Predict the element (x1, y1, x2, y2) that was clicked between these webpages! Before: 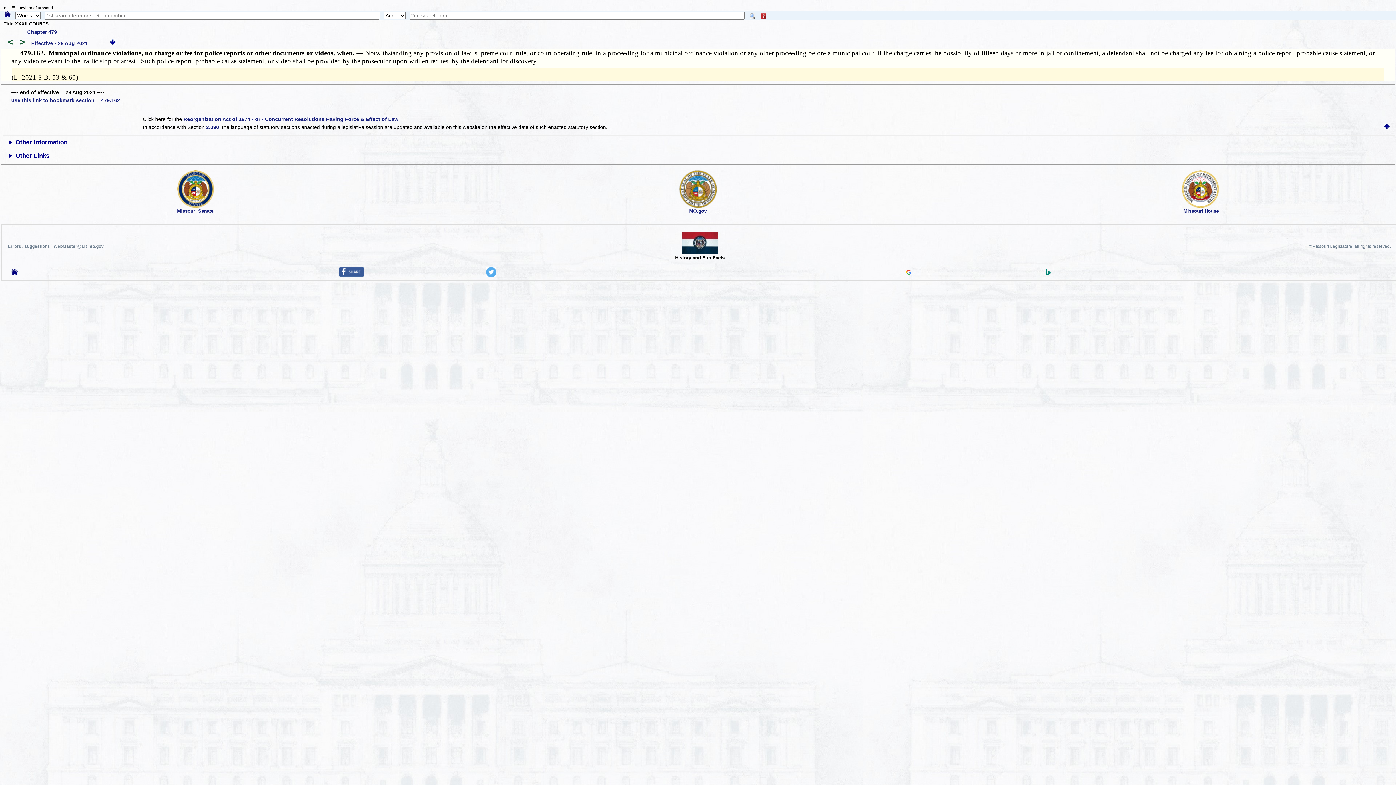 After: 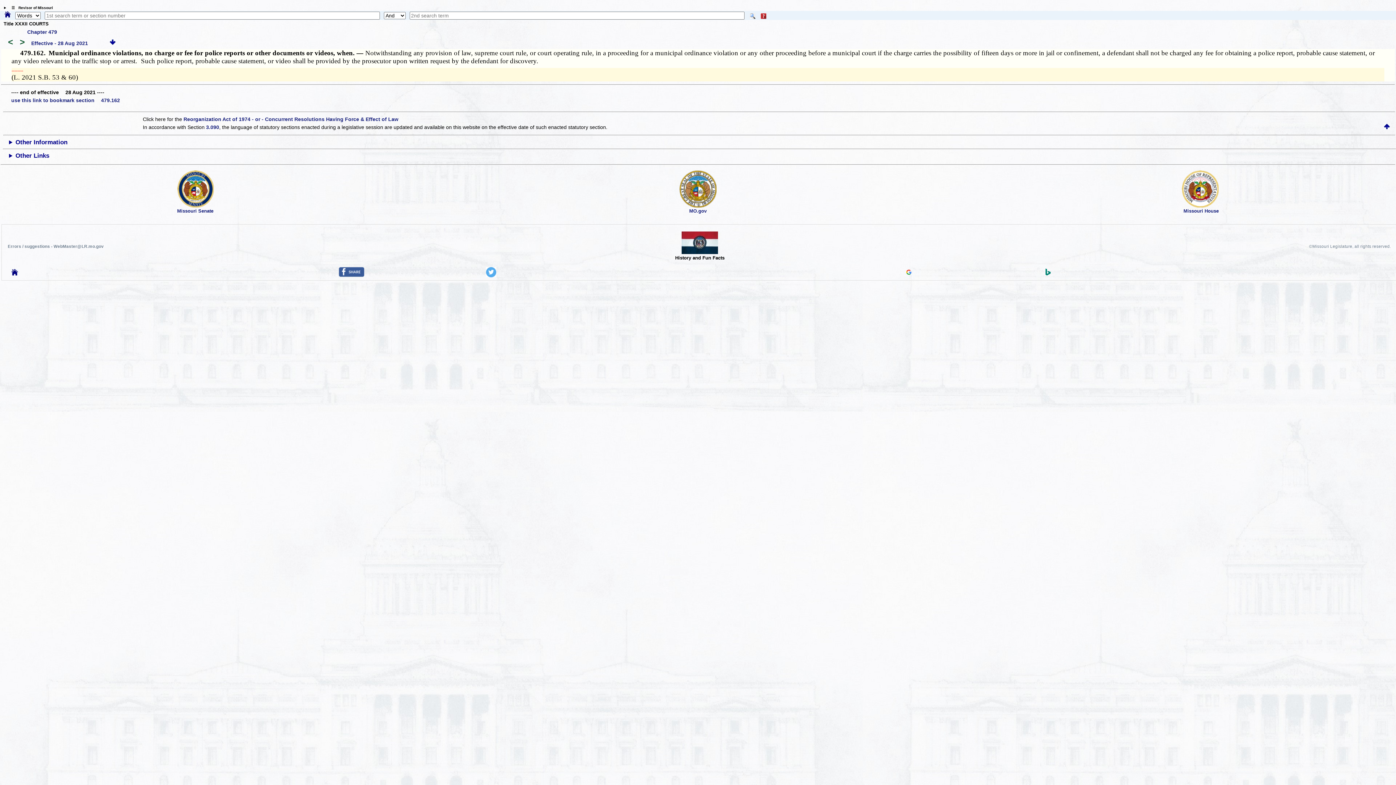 Action: bbox: (486, 272, 496, 278)